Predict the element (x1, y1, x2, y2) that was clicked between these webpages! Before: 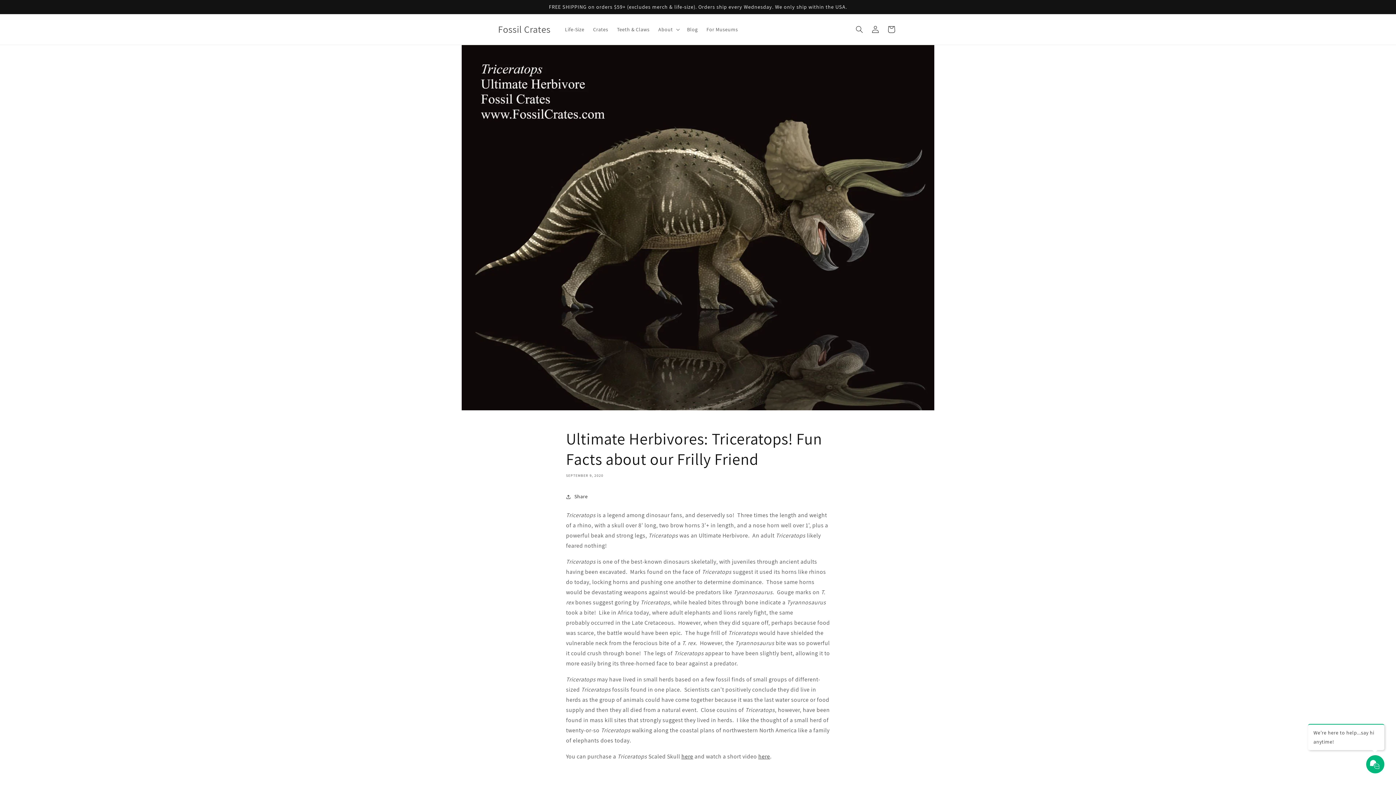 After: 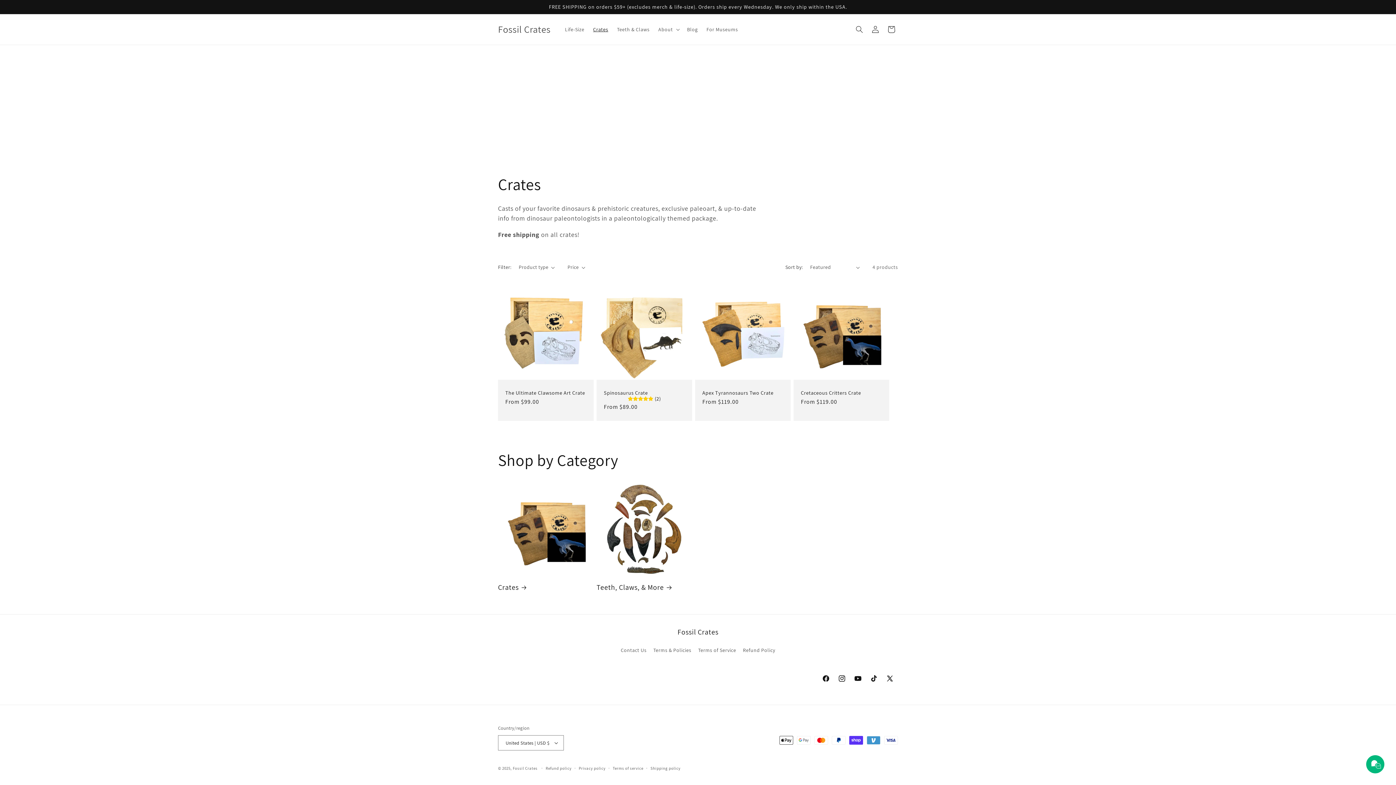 Action: label: Crates bbox: (588, 21, 612, 37)